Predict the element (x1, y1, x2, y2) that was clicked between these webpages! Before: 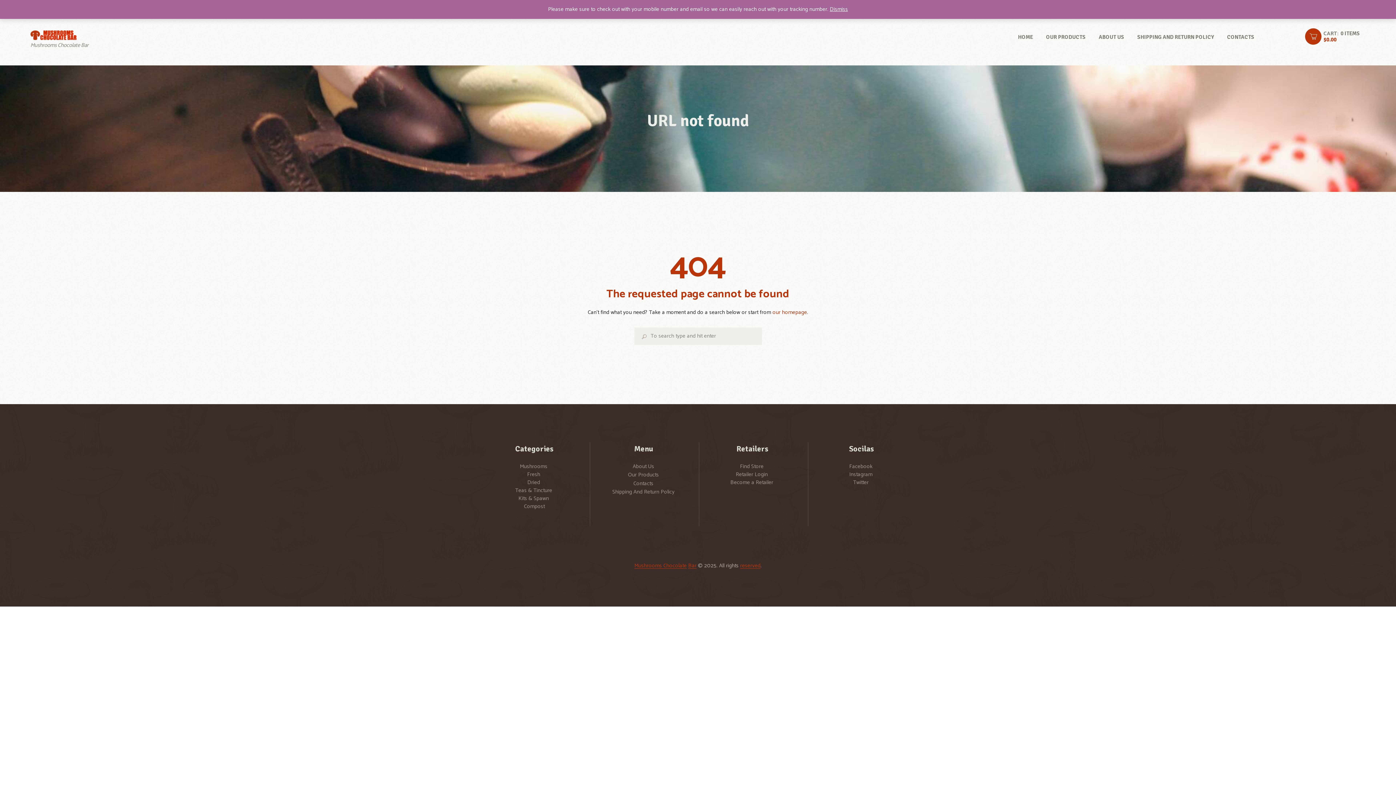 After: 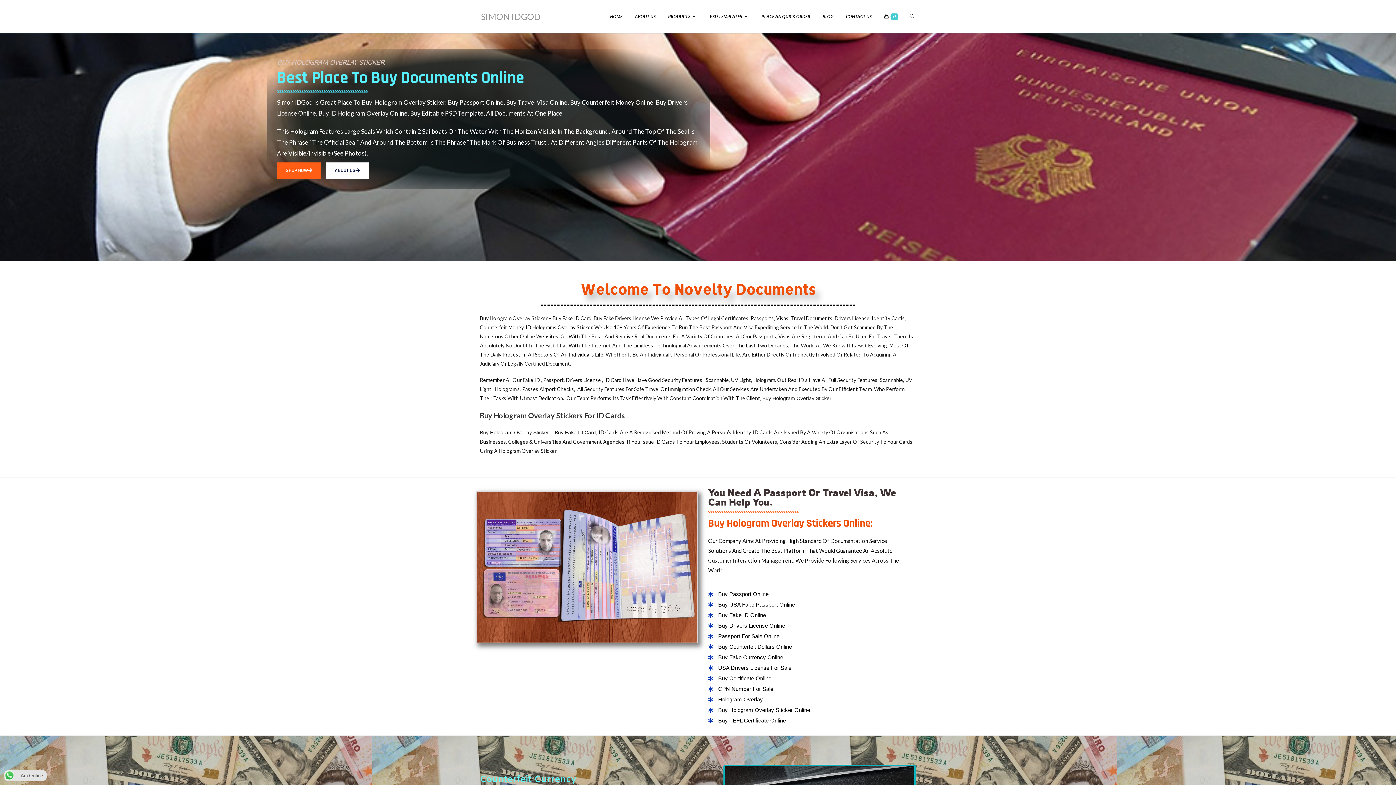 Action: bbox: (688, 561, 696, 570) label: Bar